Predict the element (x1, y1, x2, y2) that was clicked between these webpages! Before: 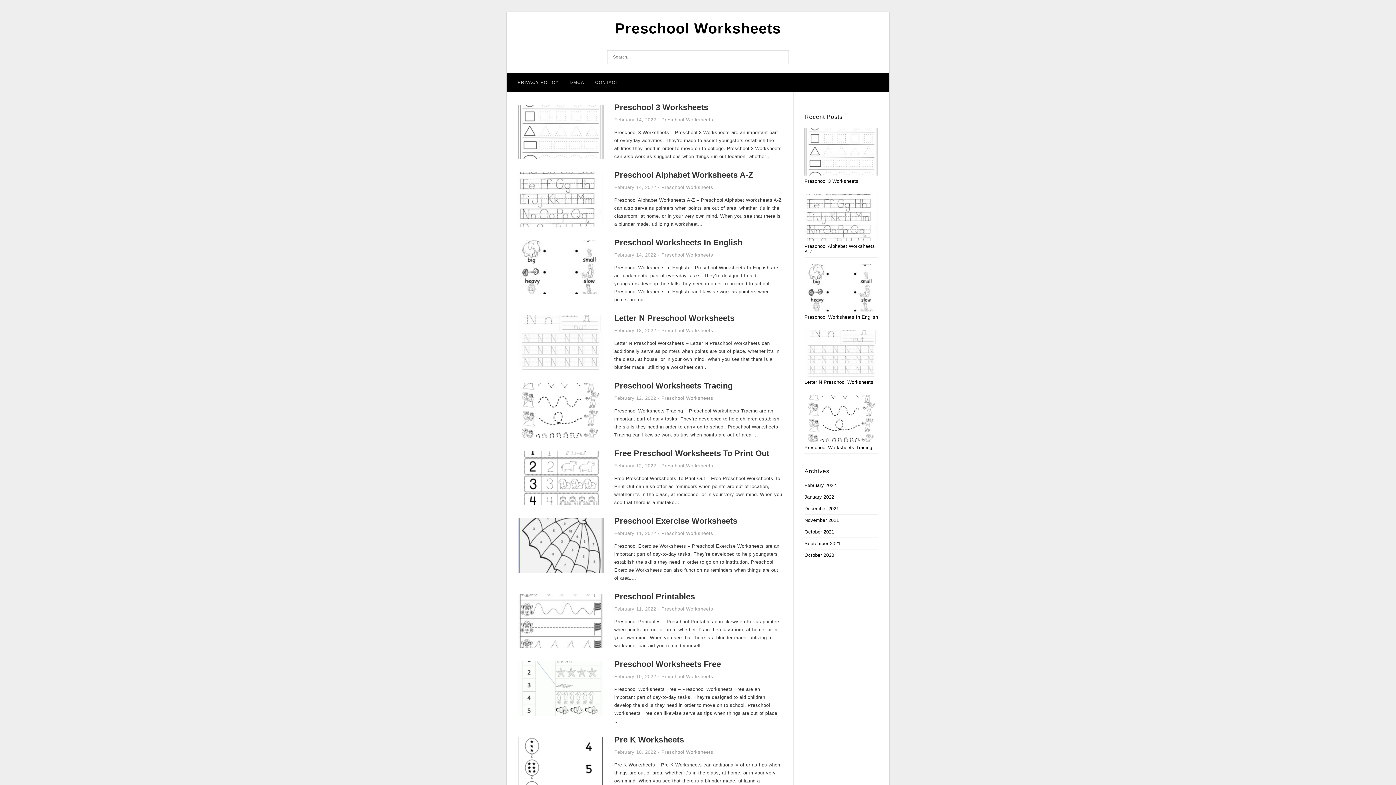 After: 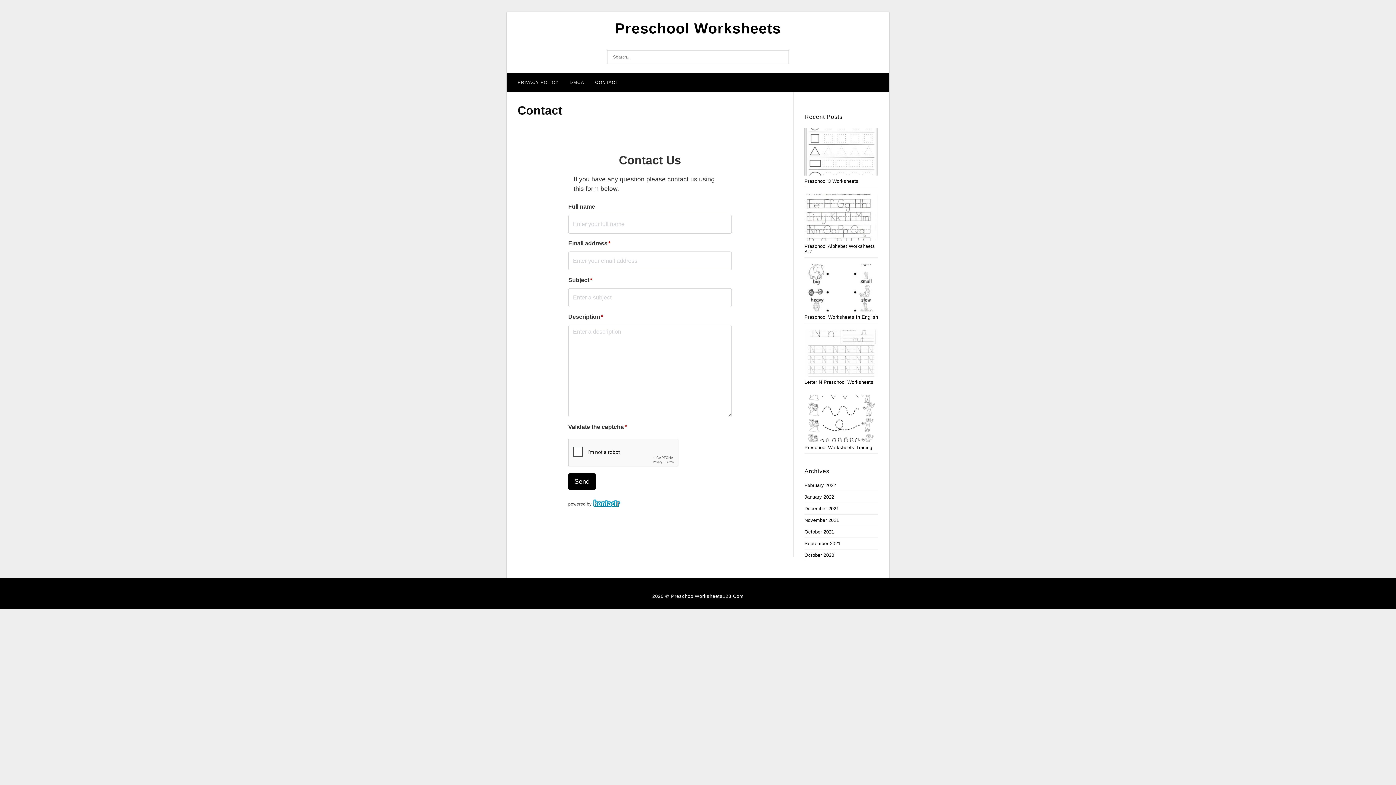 Action: label: CONTACT bbox: (589, 73, 624, 92)